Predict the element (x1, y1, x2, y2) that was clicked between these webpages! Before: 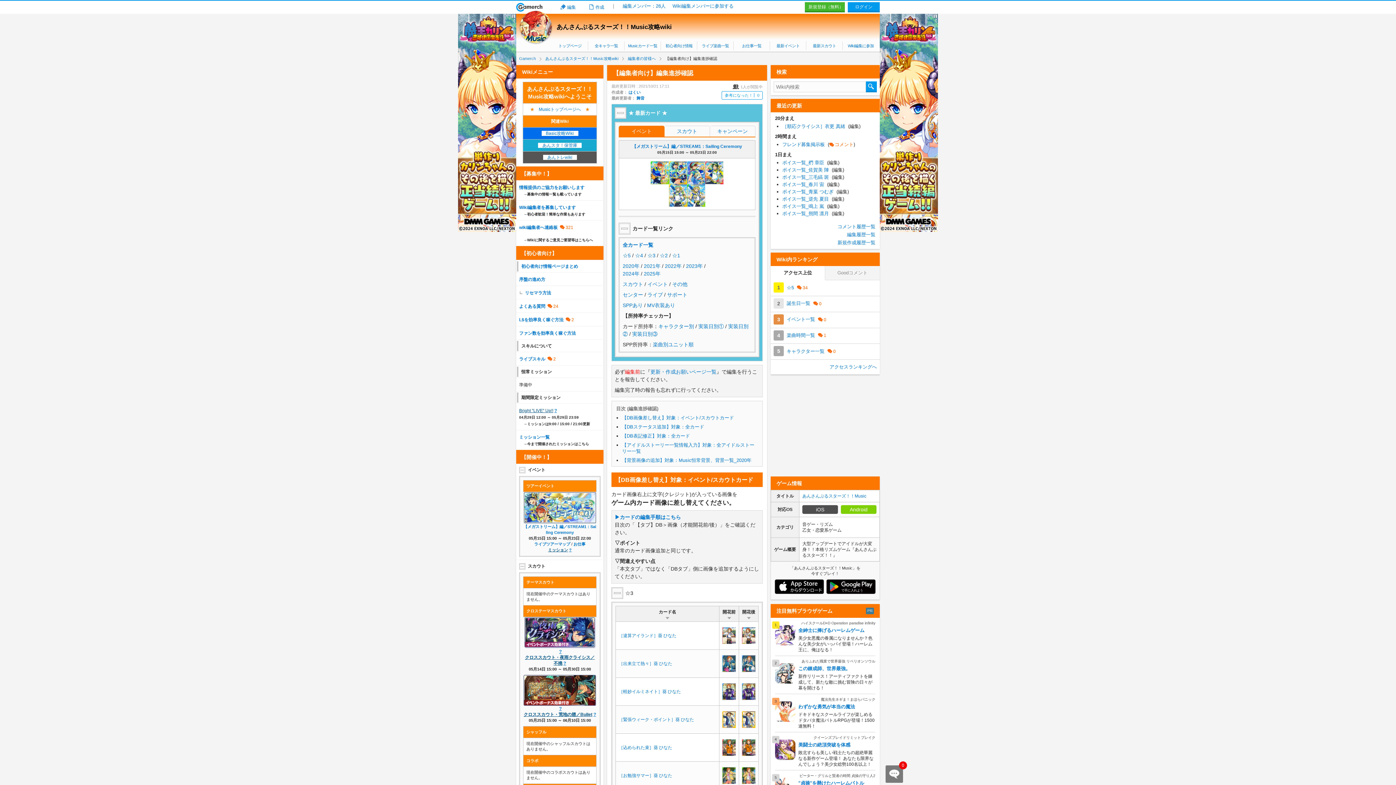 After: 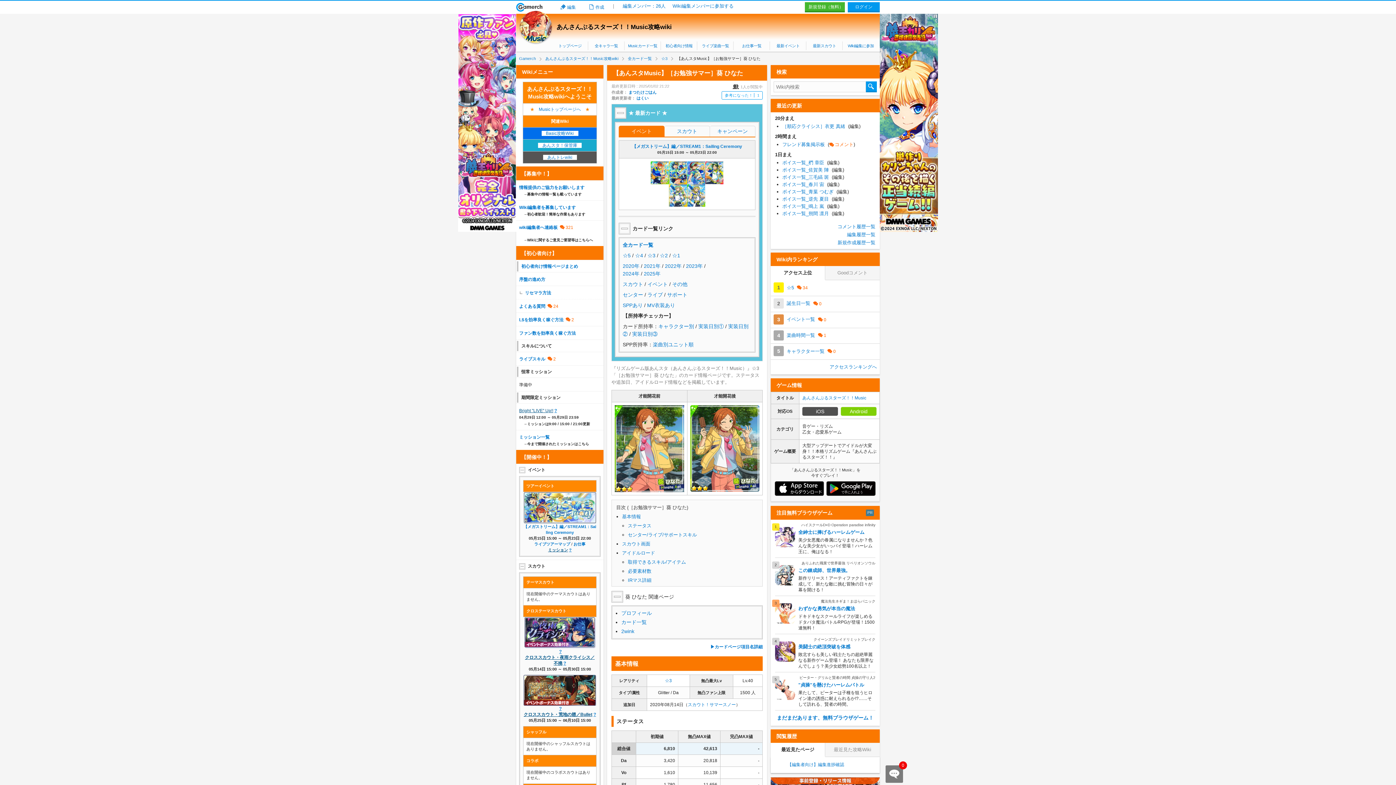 Action: bbox: (722, 781, 736, 786)